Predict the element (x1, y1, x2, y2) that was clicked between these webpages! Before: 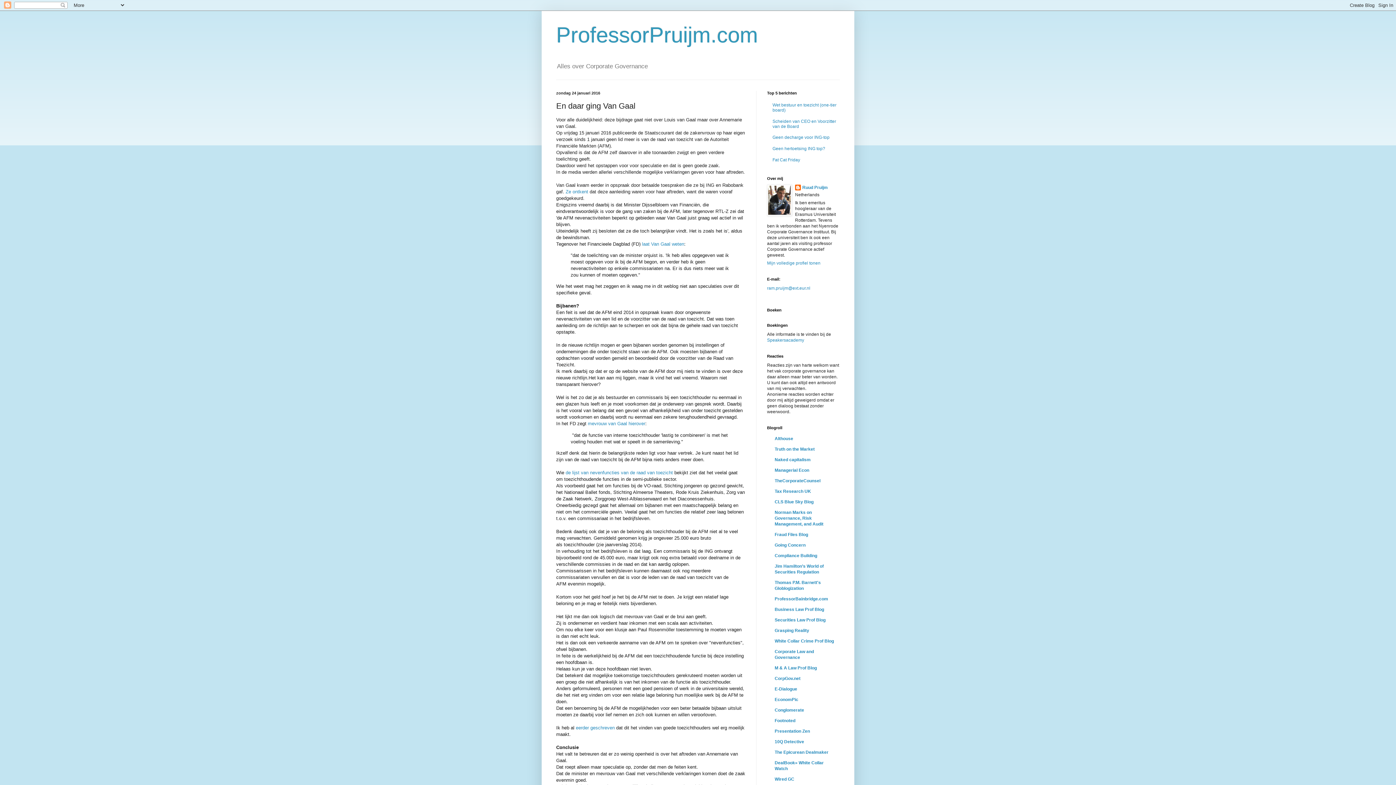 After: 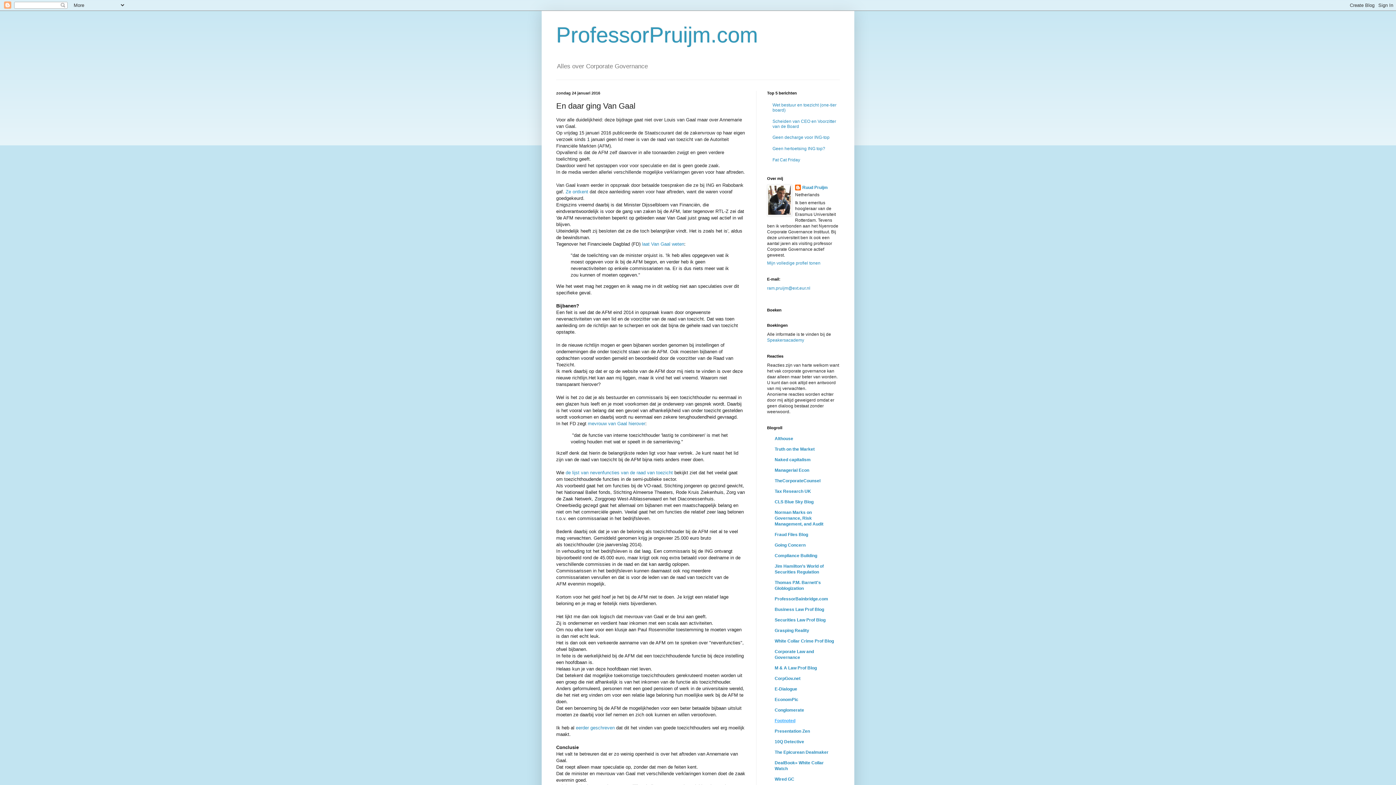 Action: bbox: (774, 718, 795, 723) label: Footnoted